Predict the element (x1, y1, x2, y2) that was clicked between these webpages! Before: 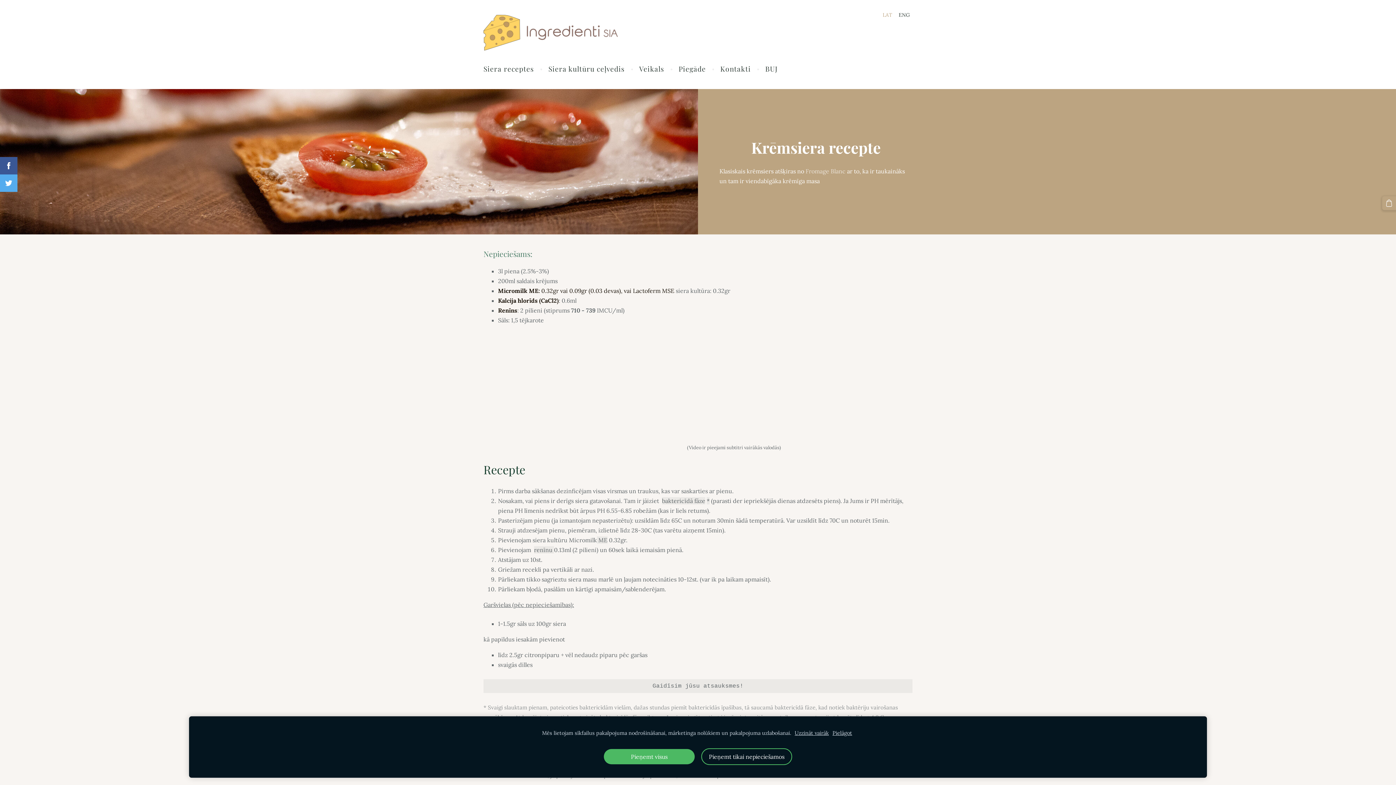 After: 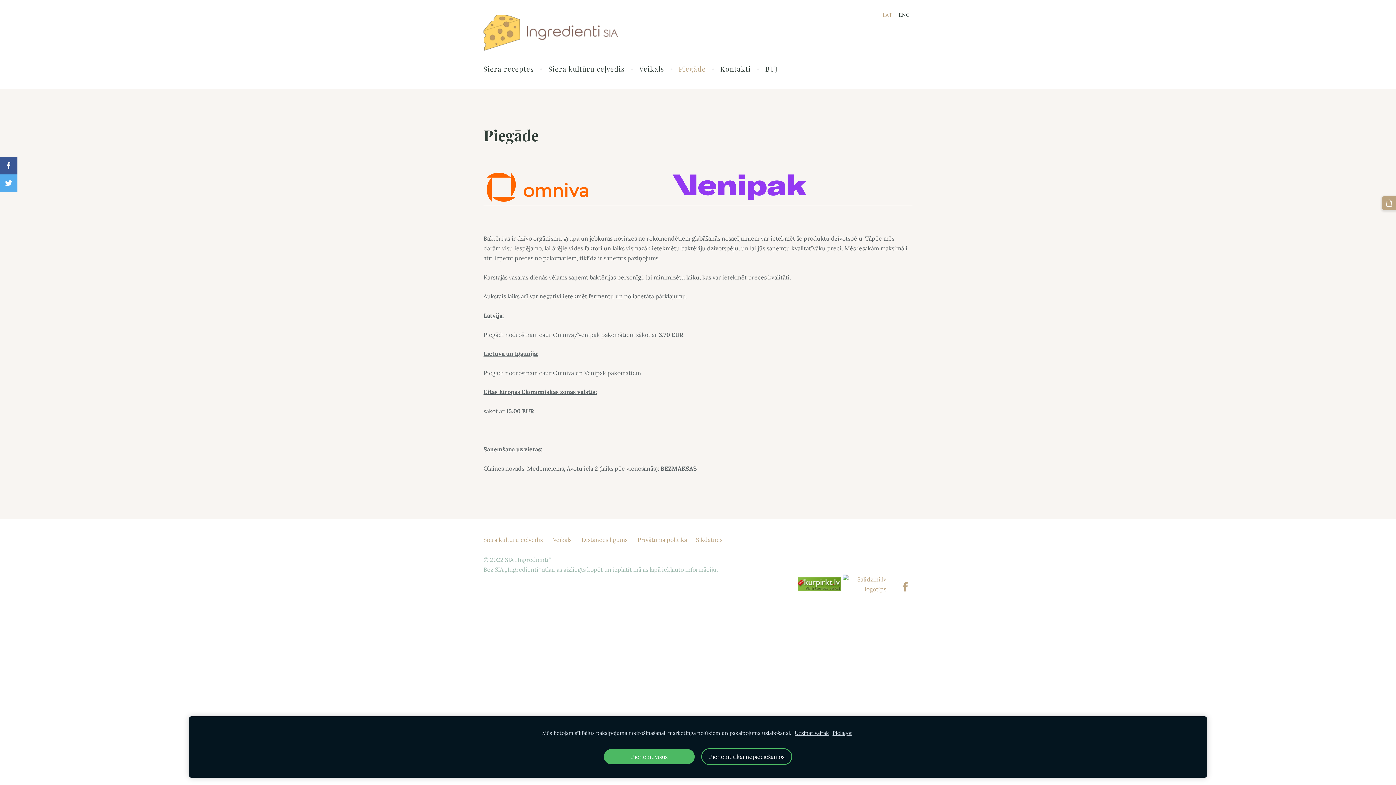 Action: label: Piegāde bbox: (674, 62, 710, 75)